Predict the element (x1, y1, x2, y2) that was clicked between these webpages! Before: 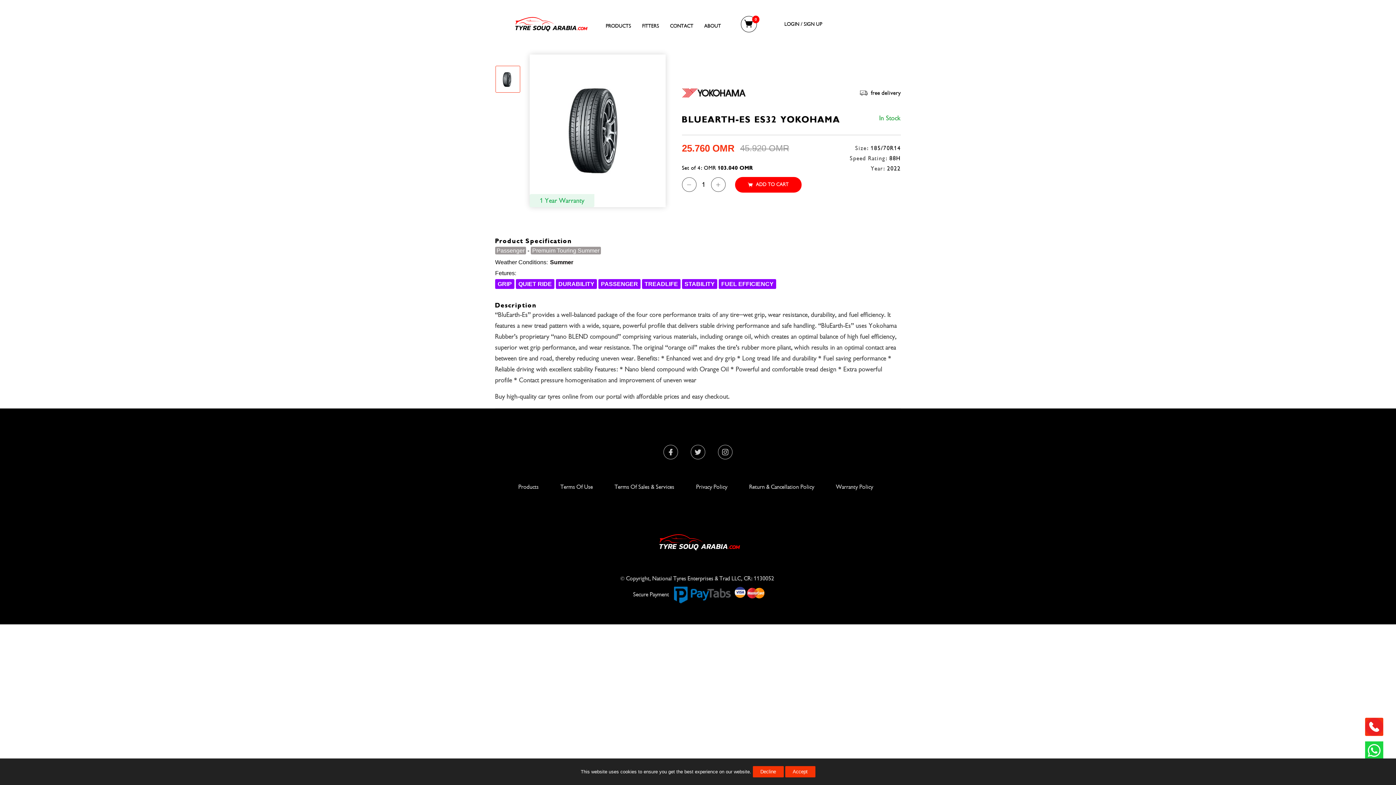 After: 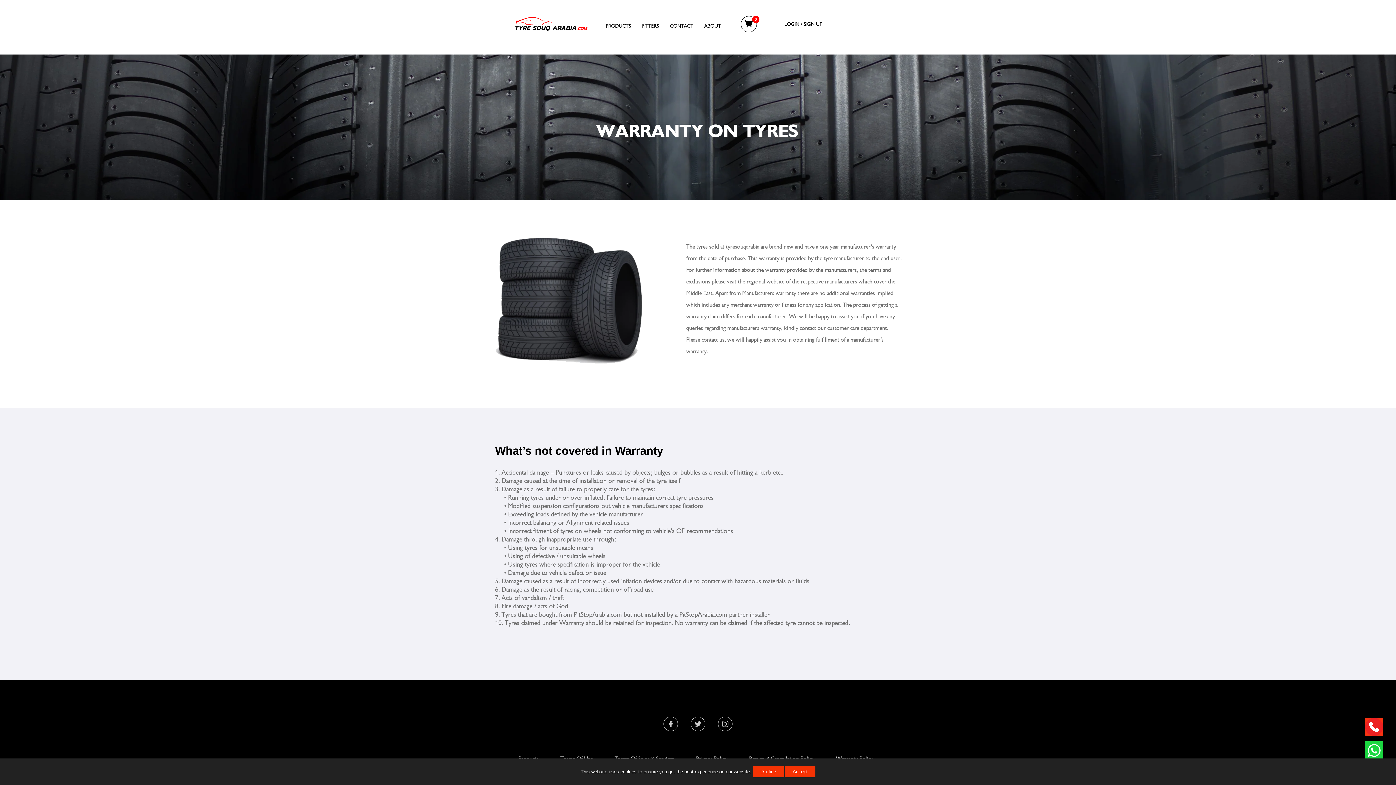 Action: label: Warranty Policy bbox: (836, 481, 873, 493)